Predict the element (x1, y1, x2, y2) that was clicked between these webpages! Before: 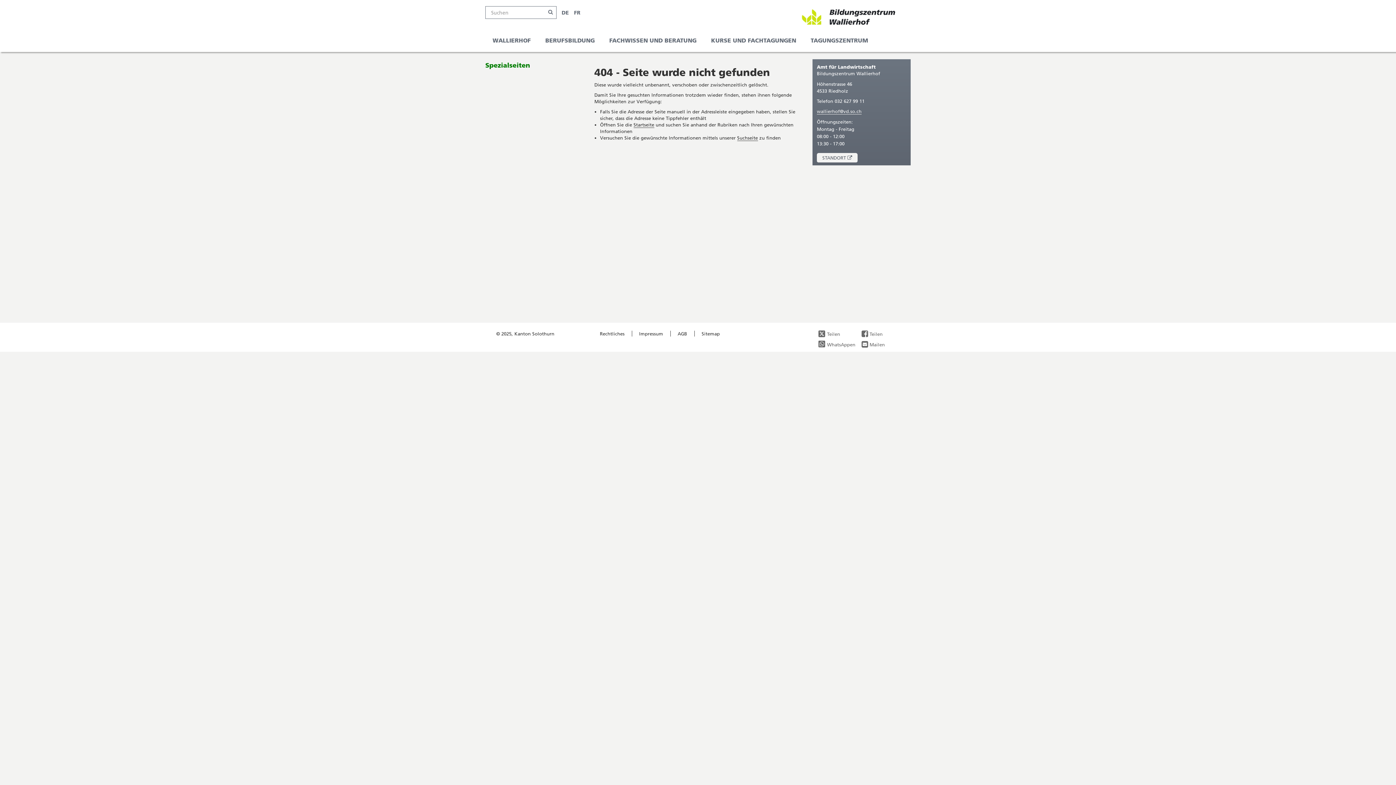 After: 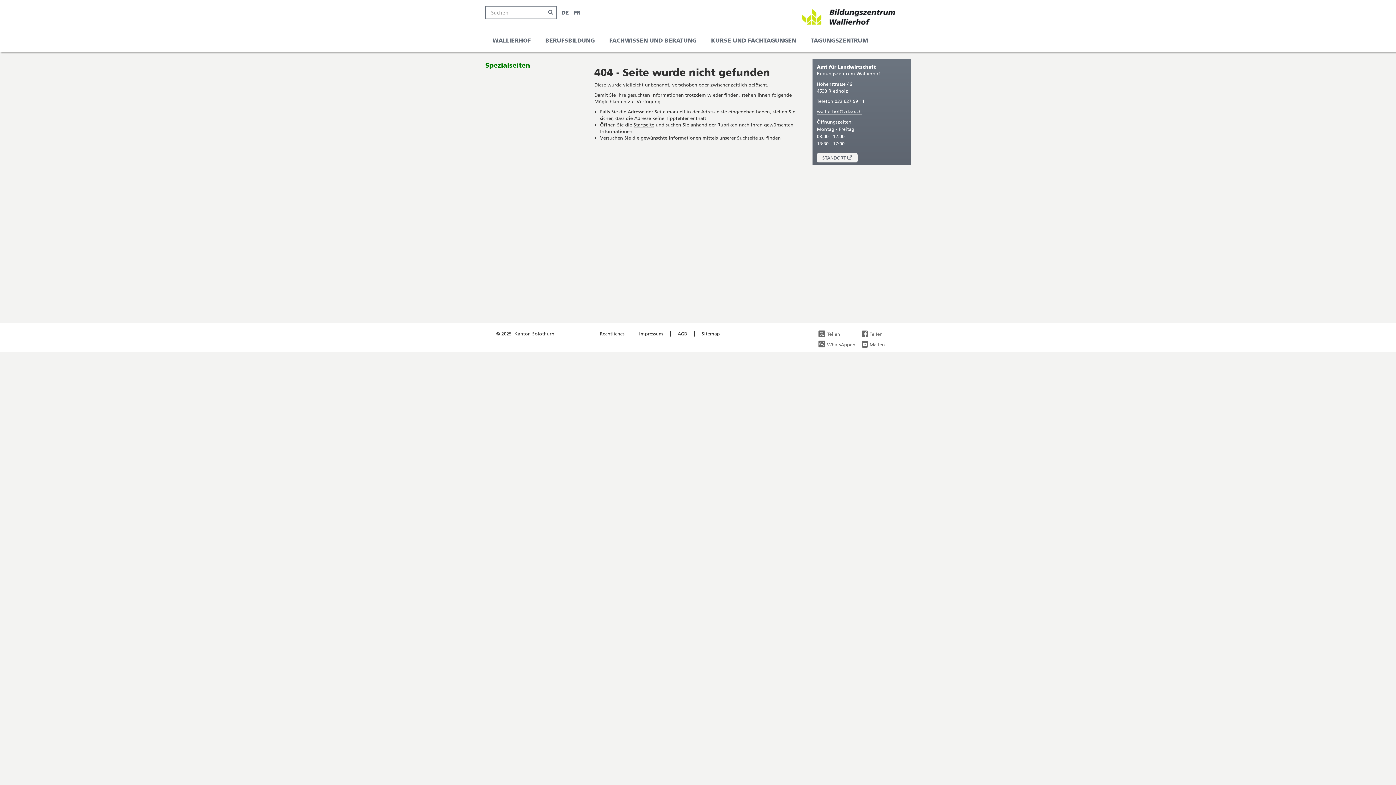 Action: label: DE bbox: (561, 9, 569, 15)